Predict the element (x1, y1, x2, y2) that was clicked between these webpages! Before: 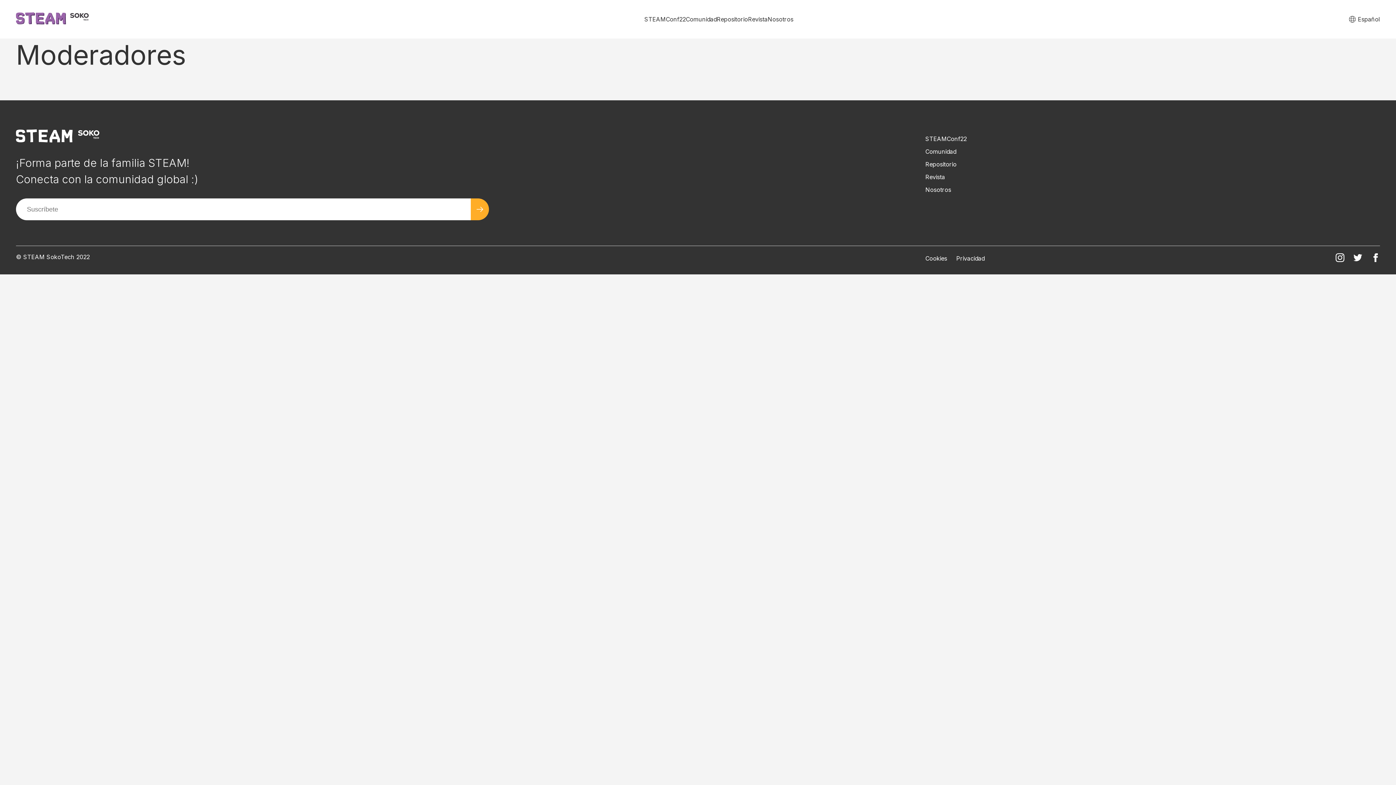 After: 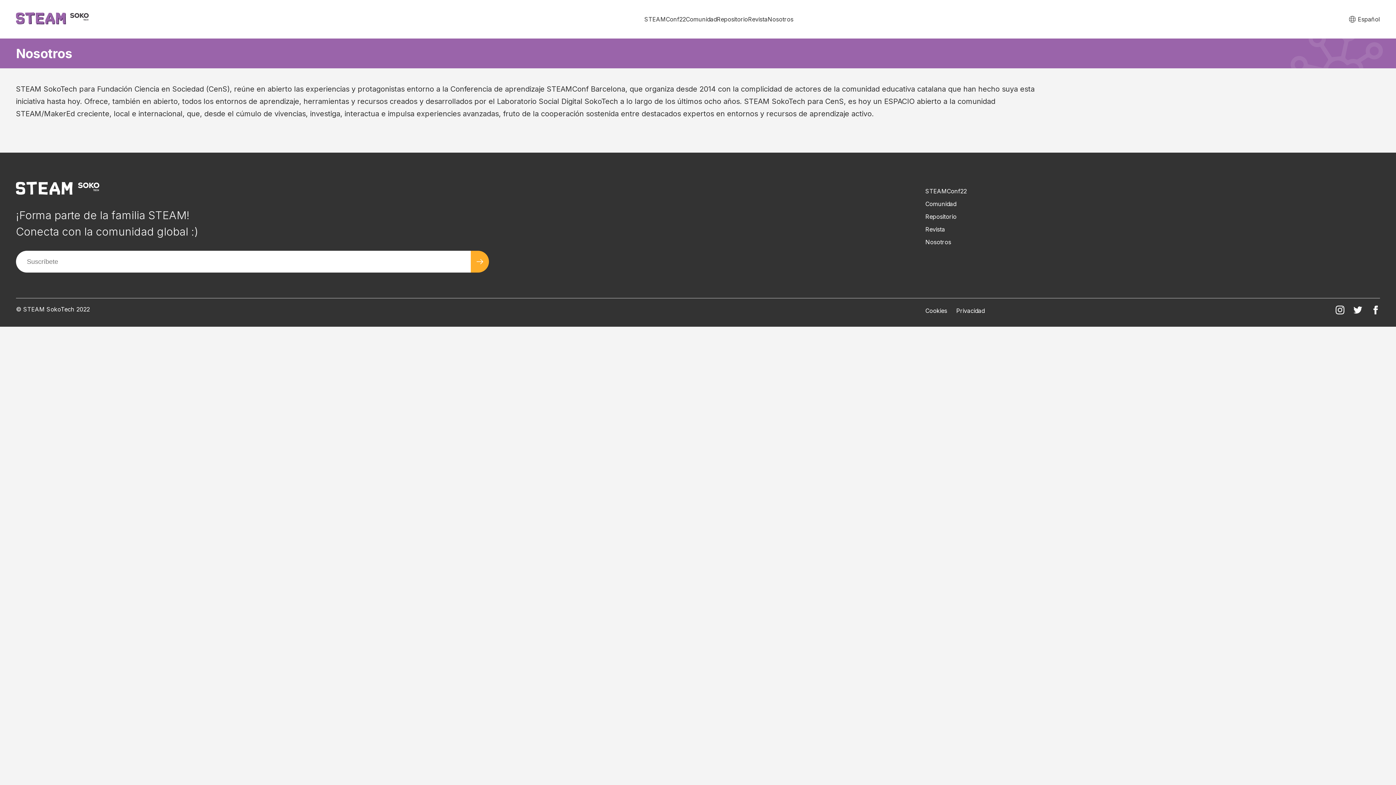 Action: bbox: (925, 186, 951, 193) label: Nosotros